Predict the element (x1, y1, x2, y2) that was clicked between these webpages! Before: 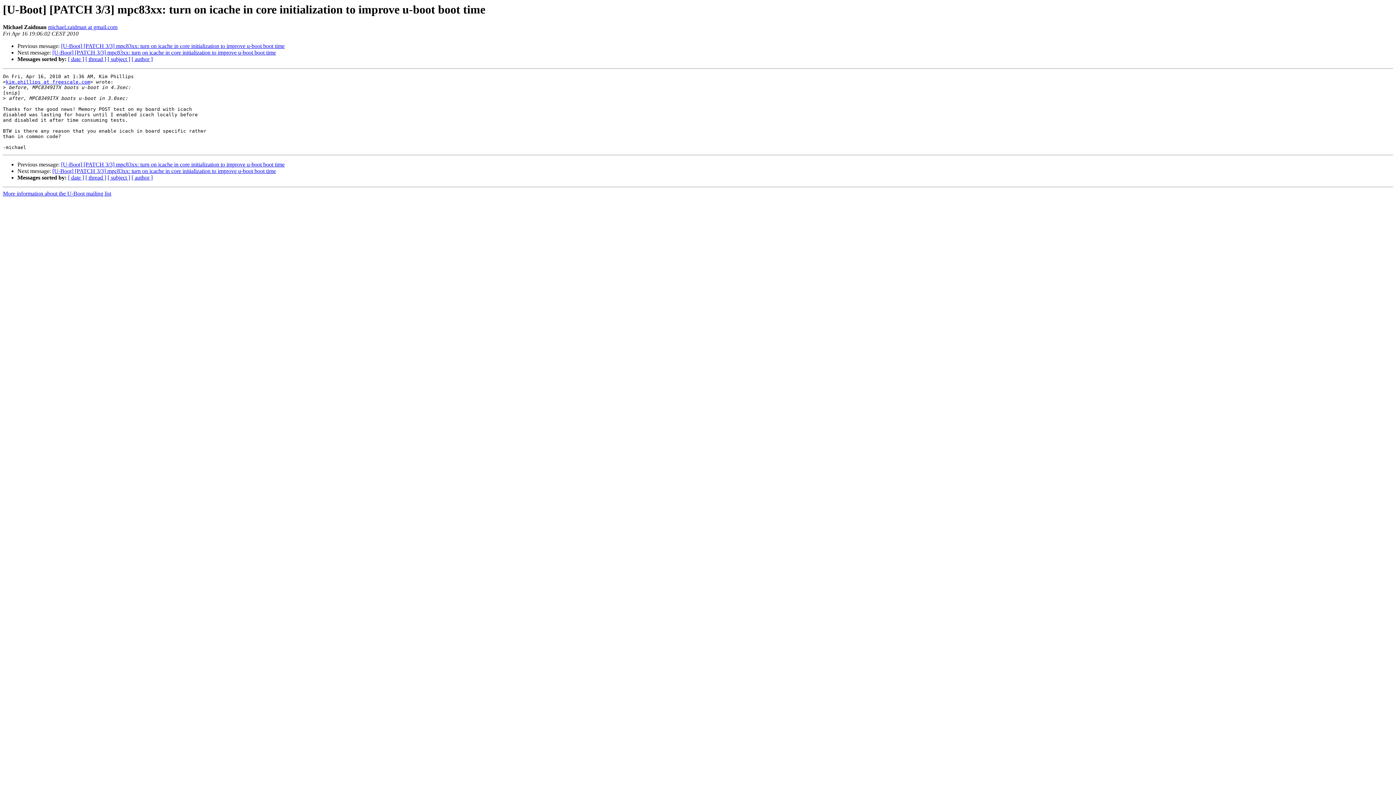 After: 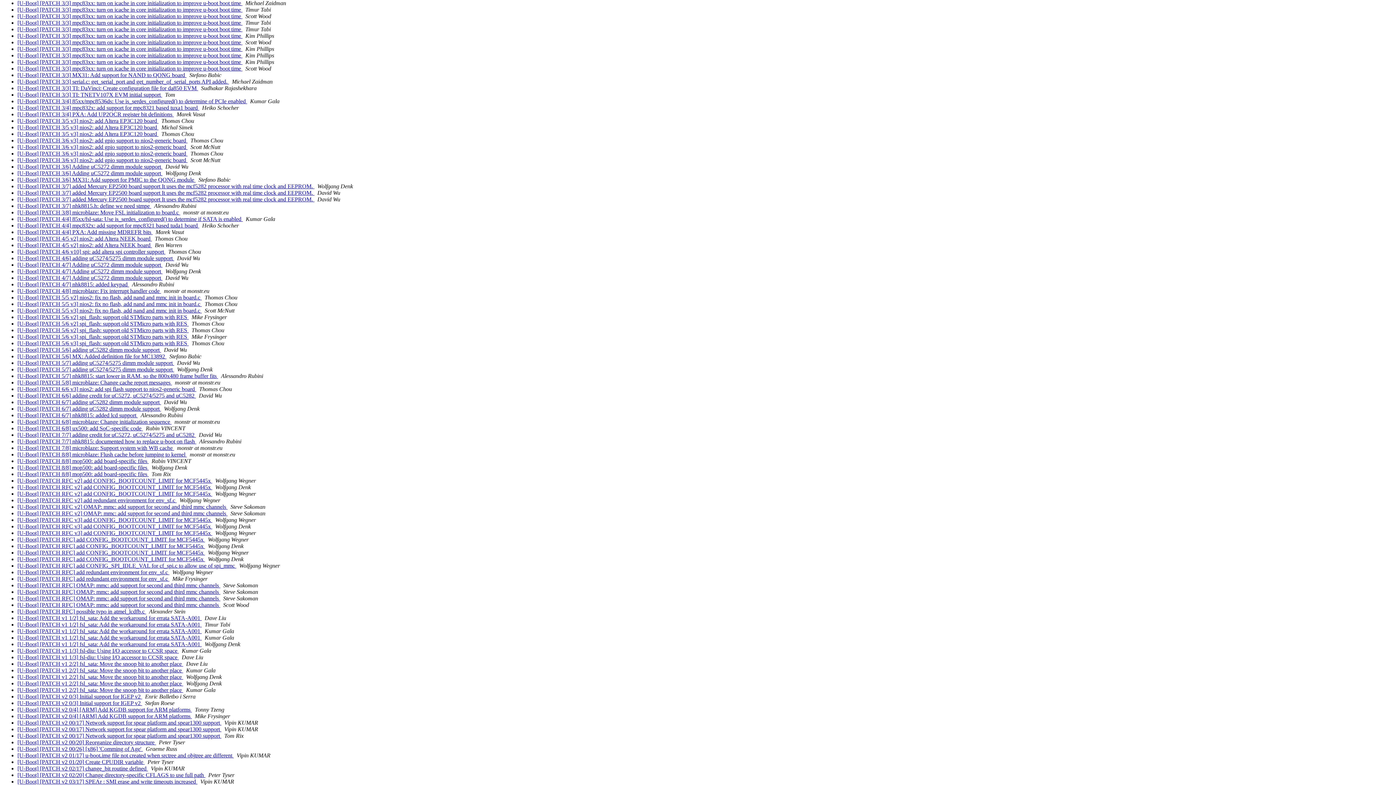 Action: label: [ subject ] bbox: (107, 174, 130, 180)